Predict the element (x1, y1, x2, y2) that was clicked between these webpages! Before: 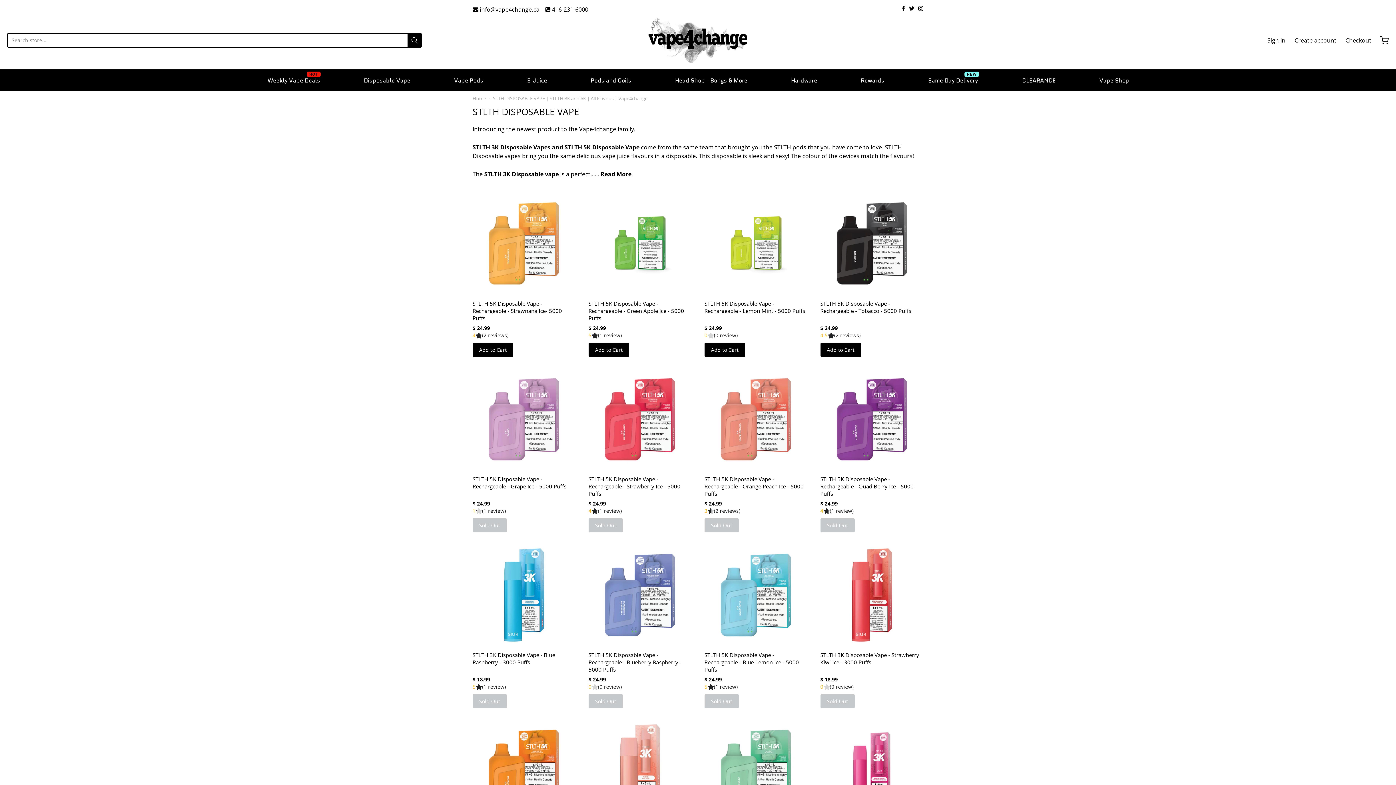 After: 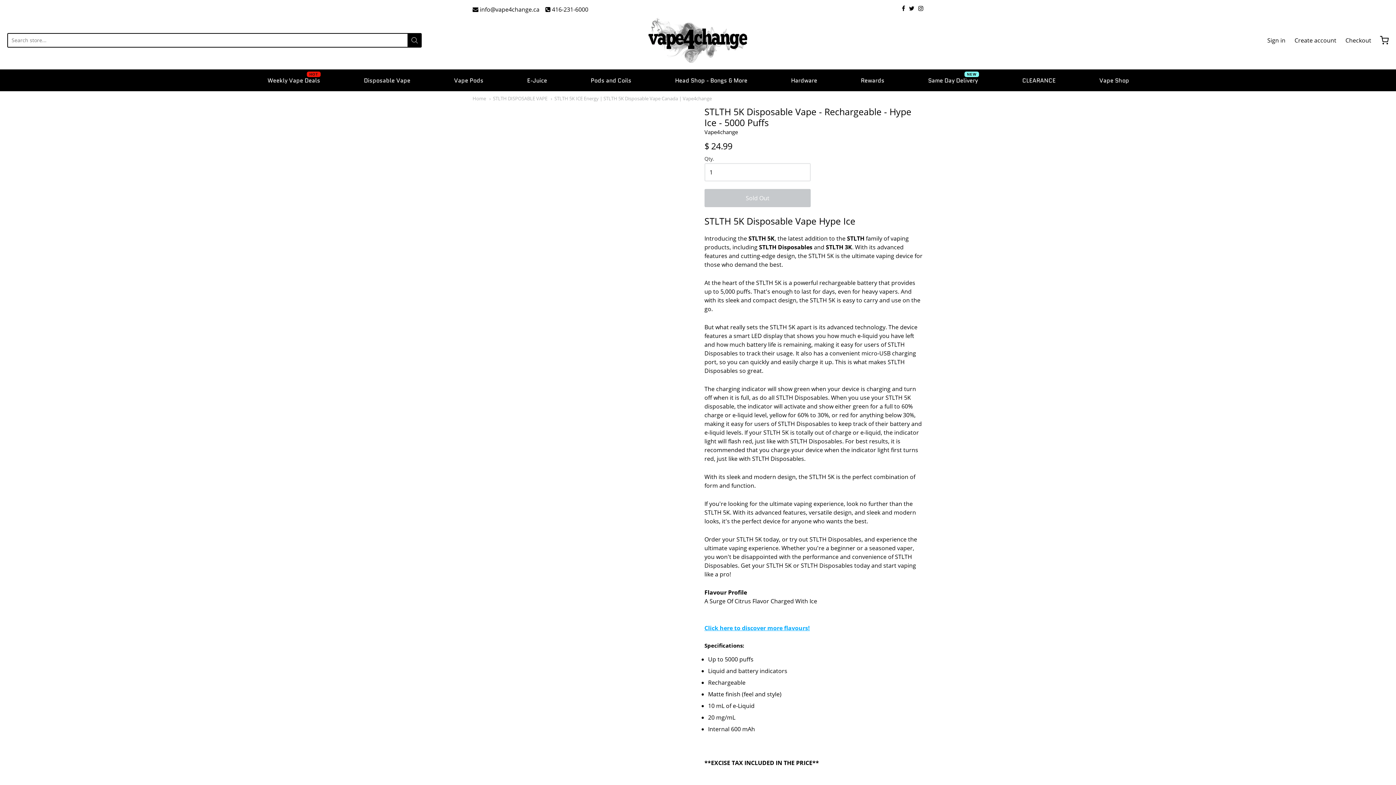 Action: bbox: (704, 719, 807, 822)